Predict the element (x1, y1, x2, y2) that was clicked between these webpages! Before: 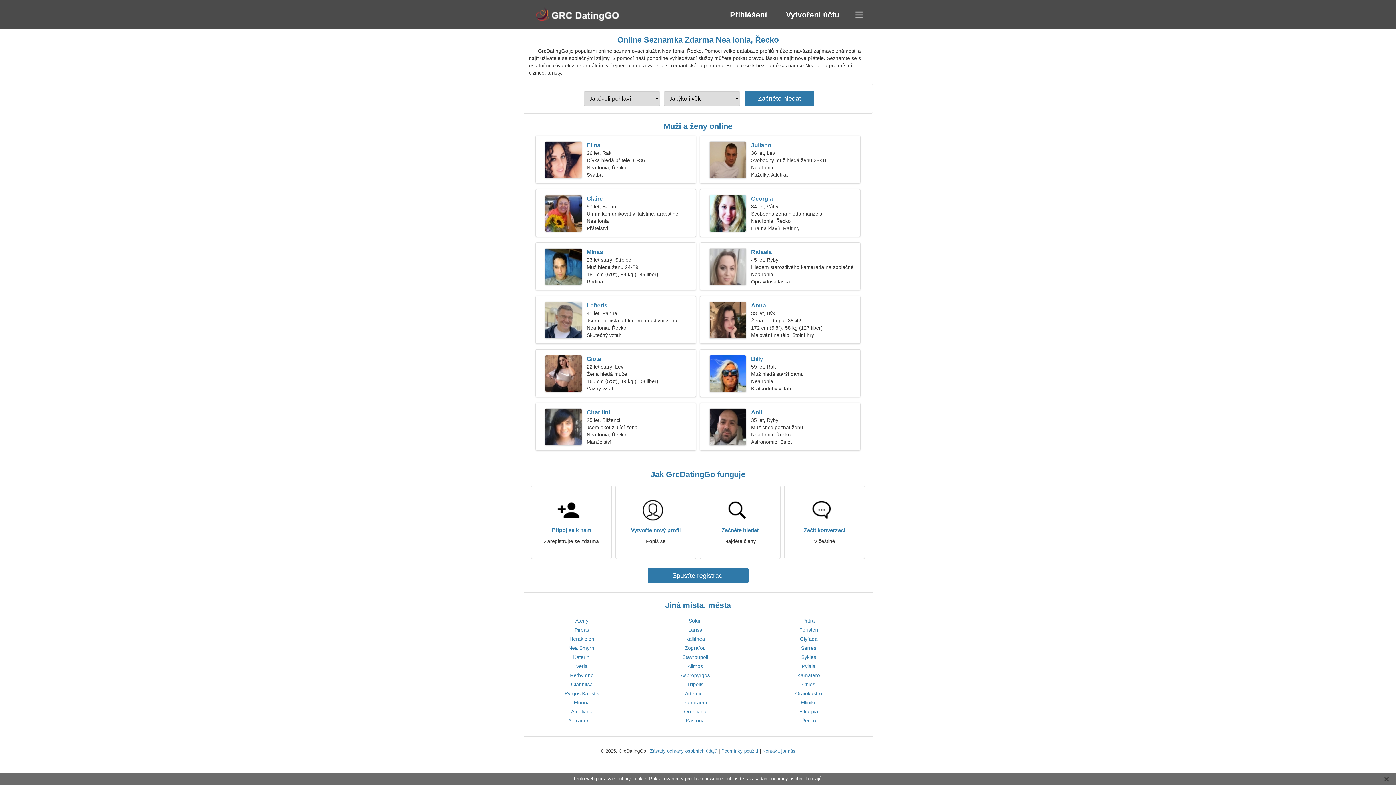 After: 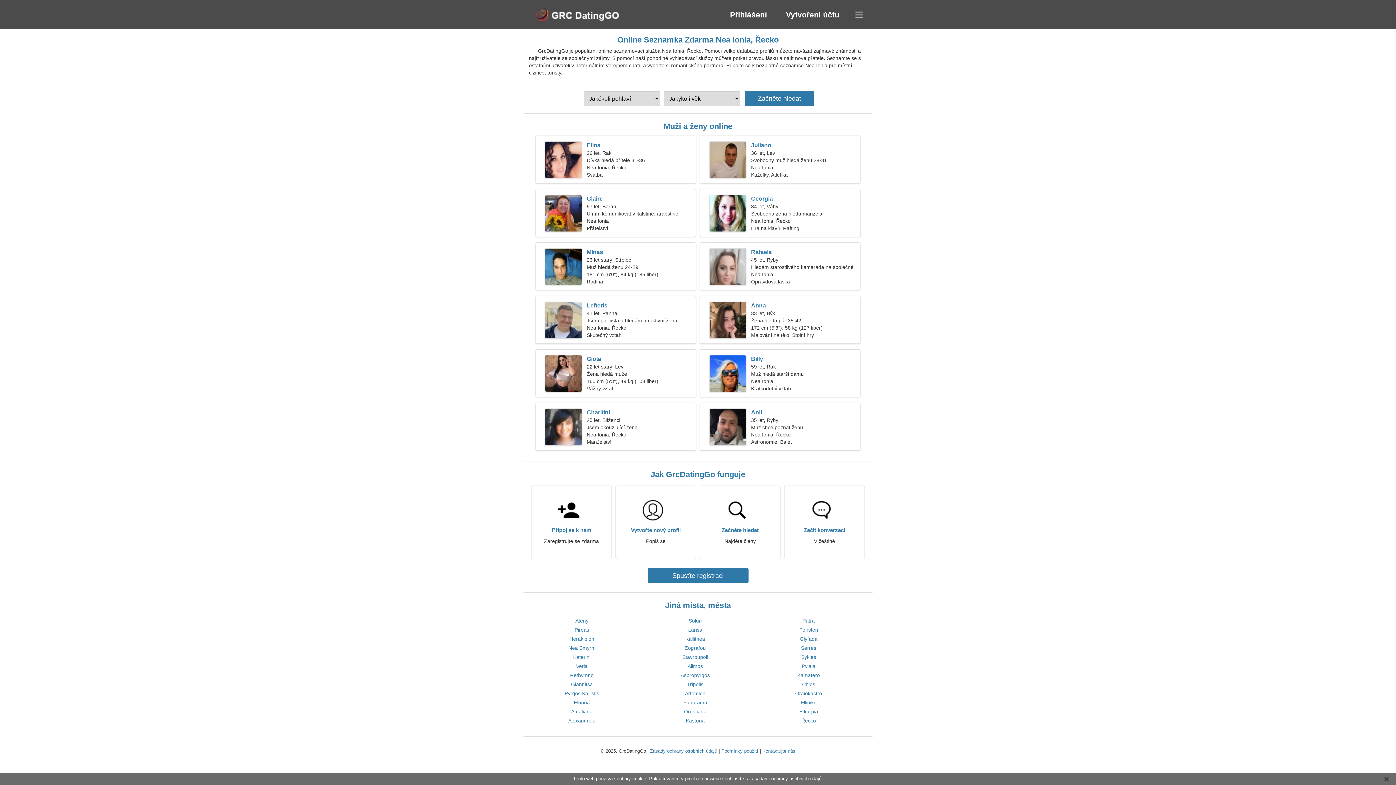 Action: label: Řecko bbox: (801, 718, 816, 724)